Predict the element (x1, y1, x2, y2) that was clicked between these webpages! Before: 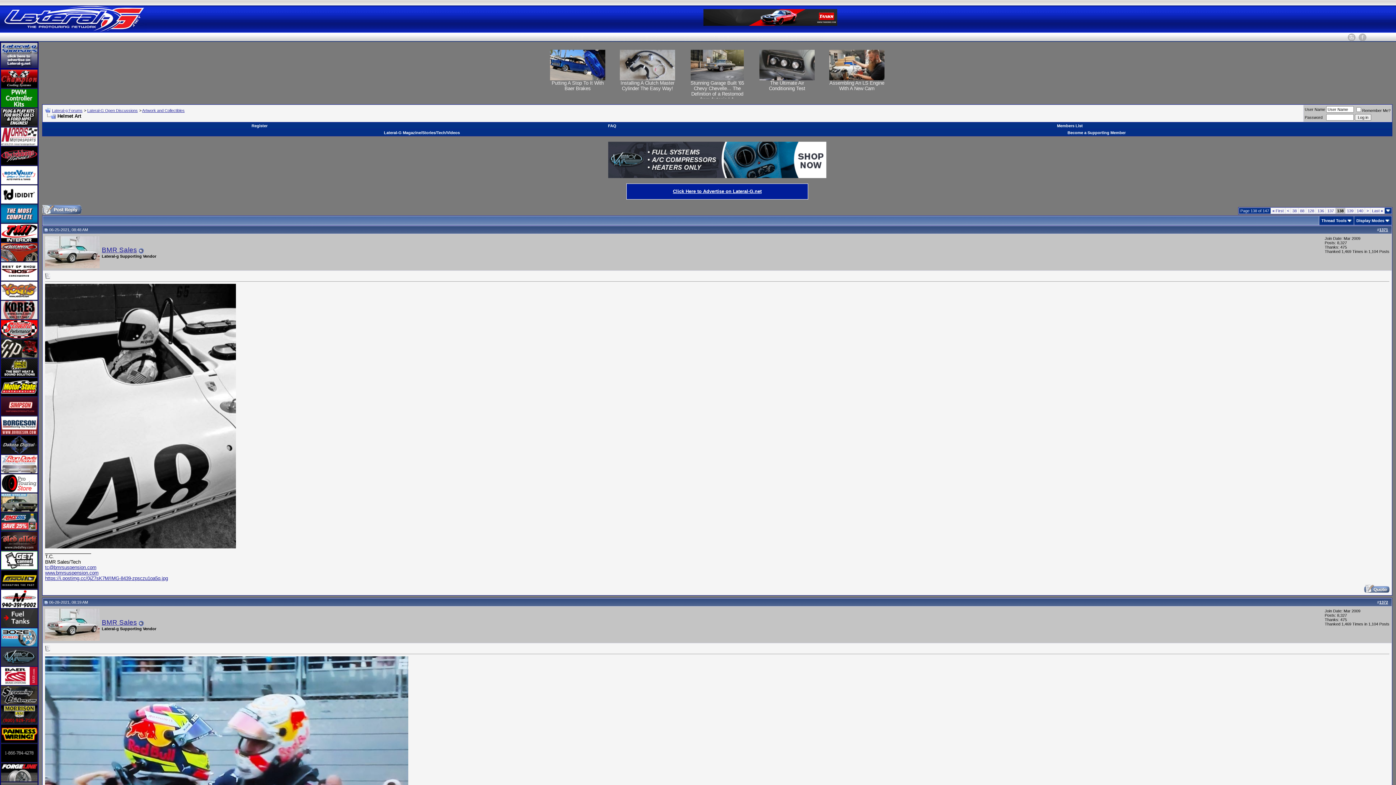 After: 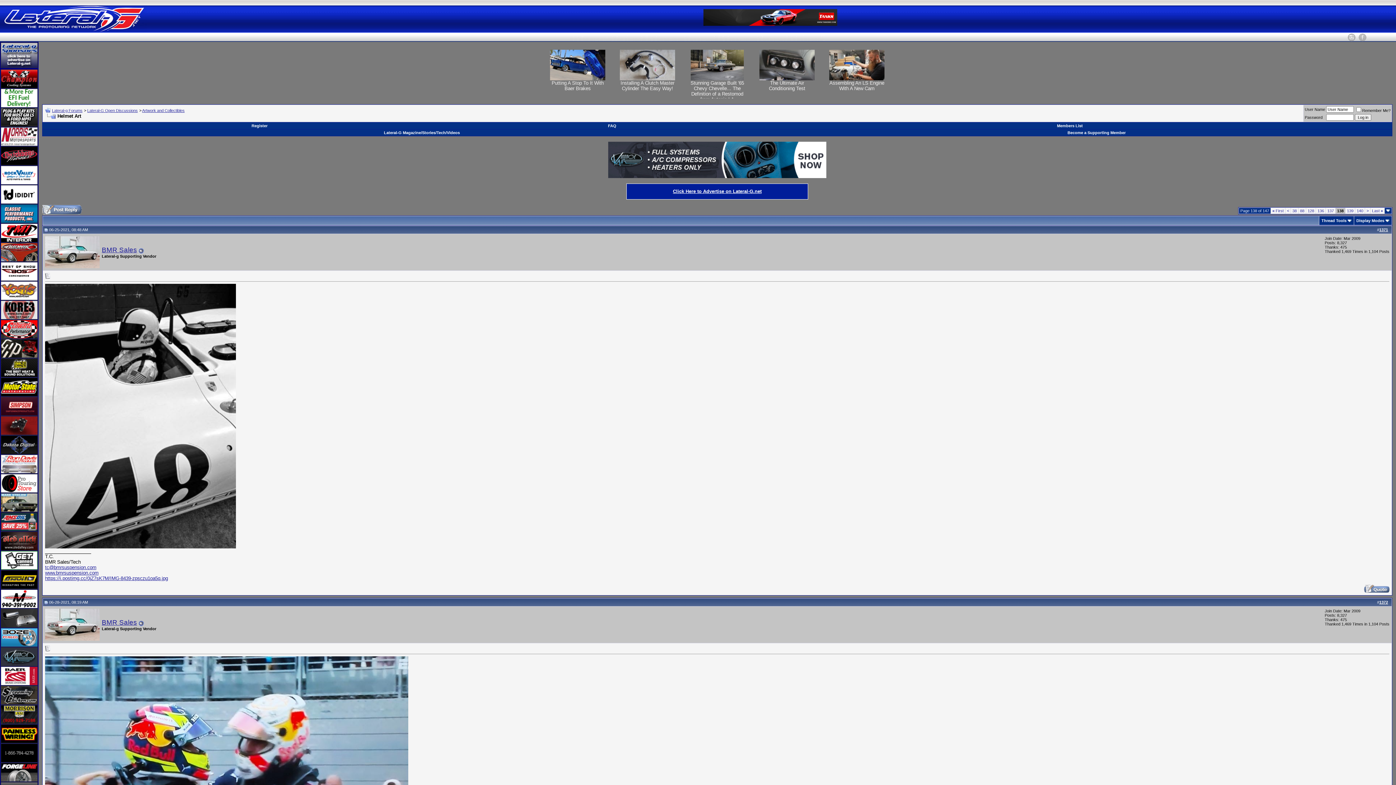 Action: bbox: (1, 180, 37, 185)